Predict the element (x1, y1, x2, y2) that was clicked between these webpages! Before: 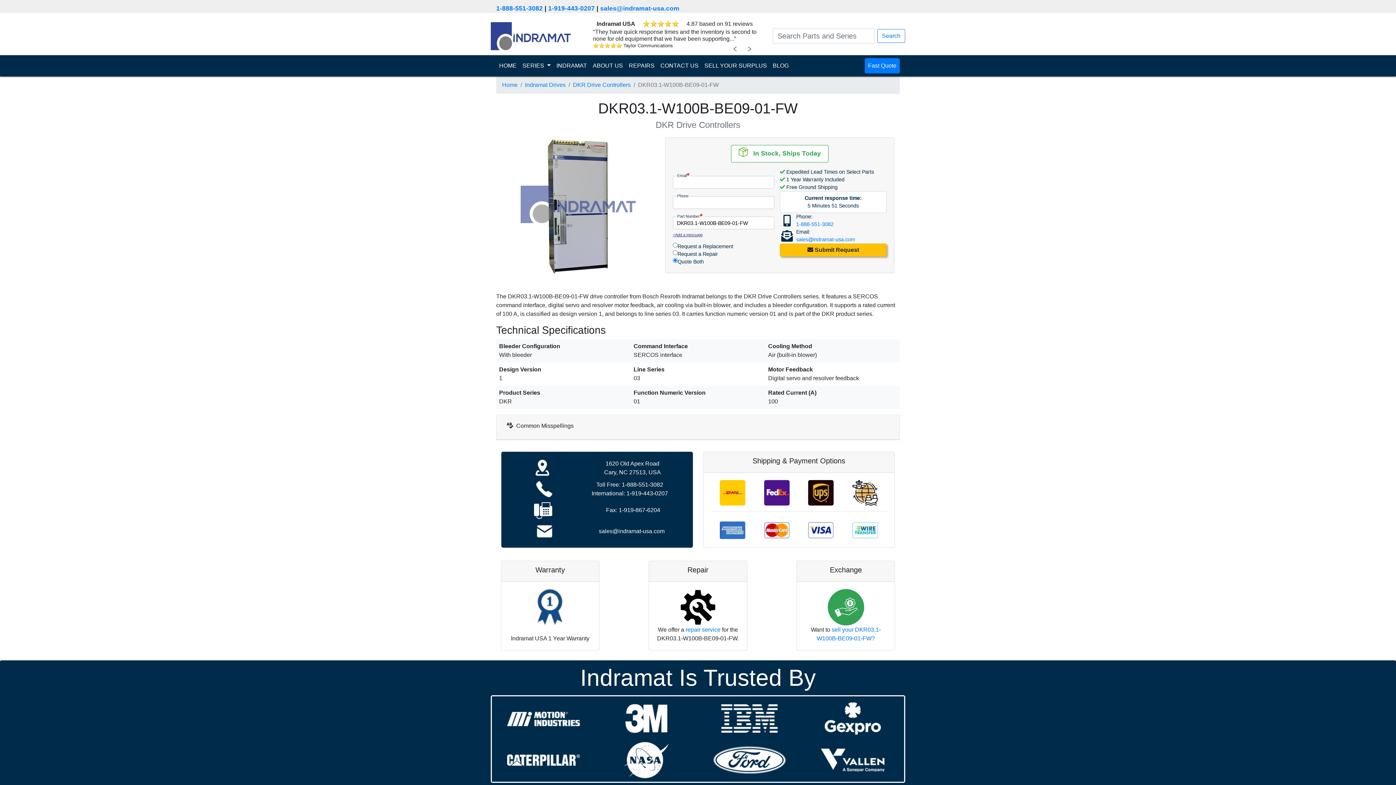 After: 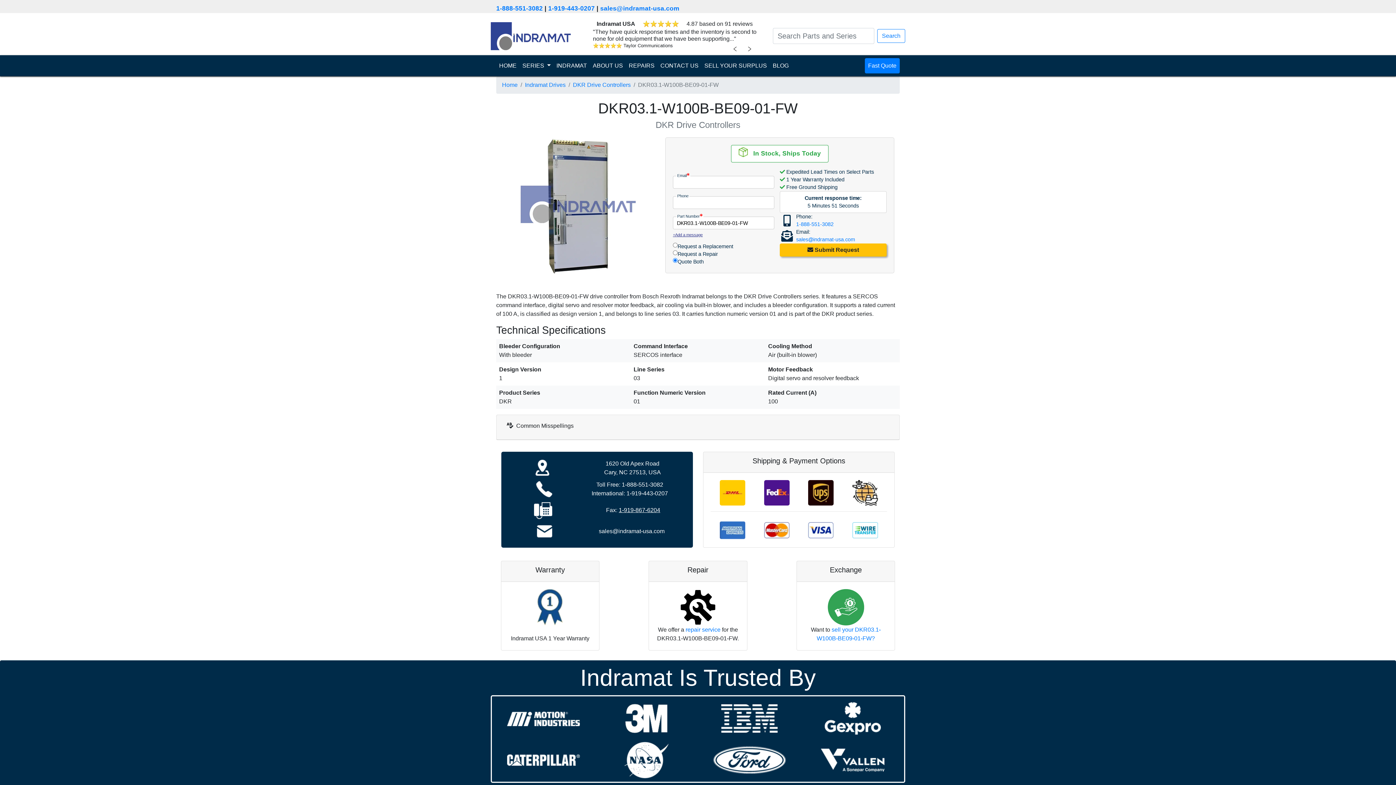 Action: bbox: (618, 507, 660, 513) label: 1-919-867-6204